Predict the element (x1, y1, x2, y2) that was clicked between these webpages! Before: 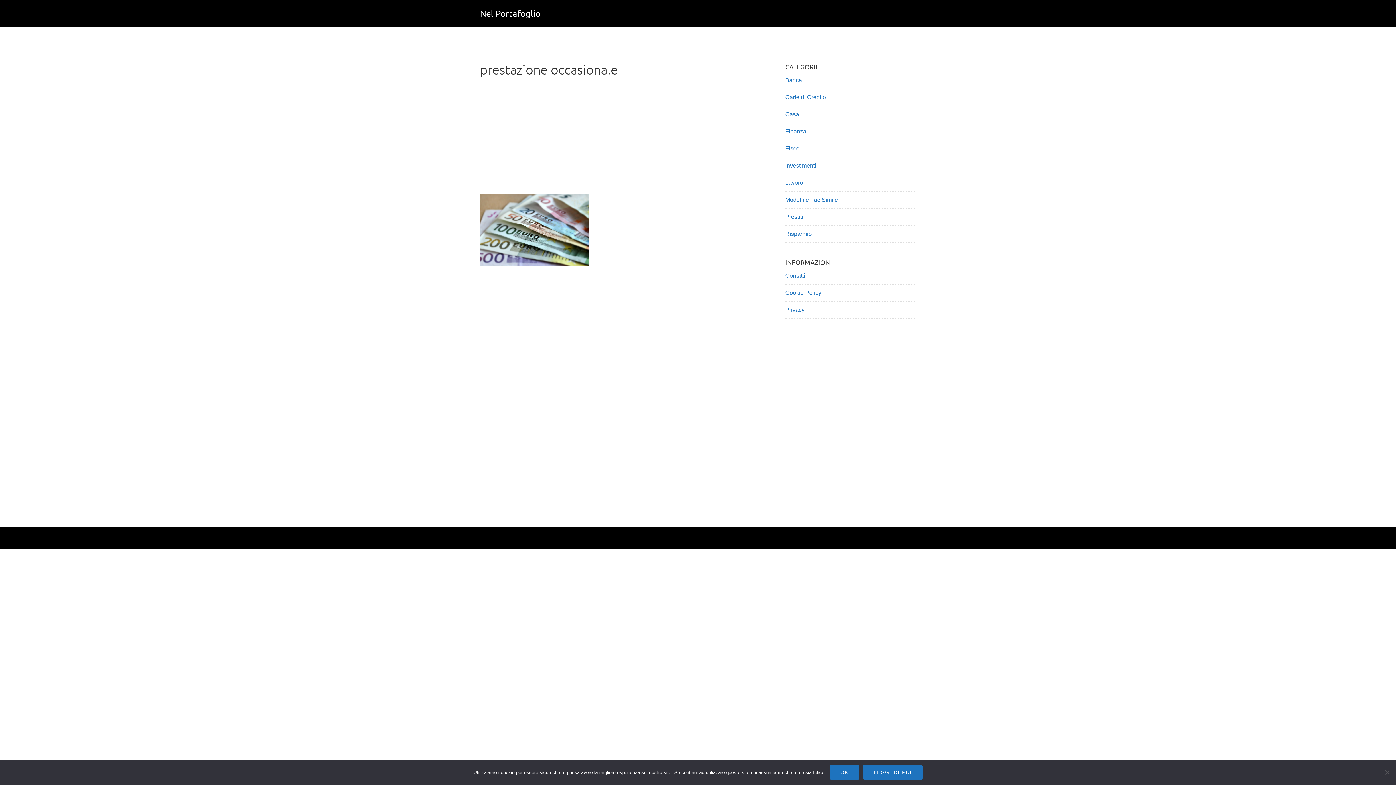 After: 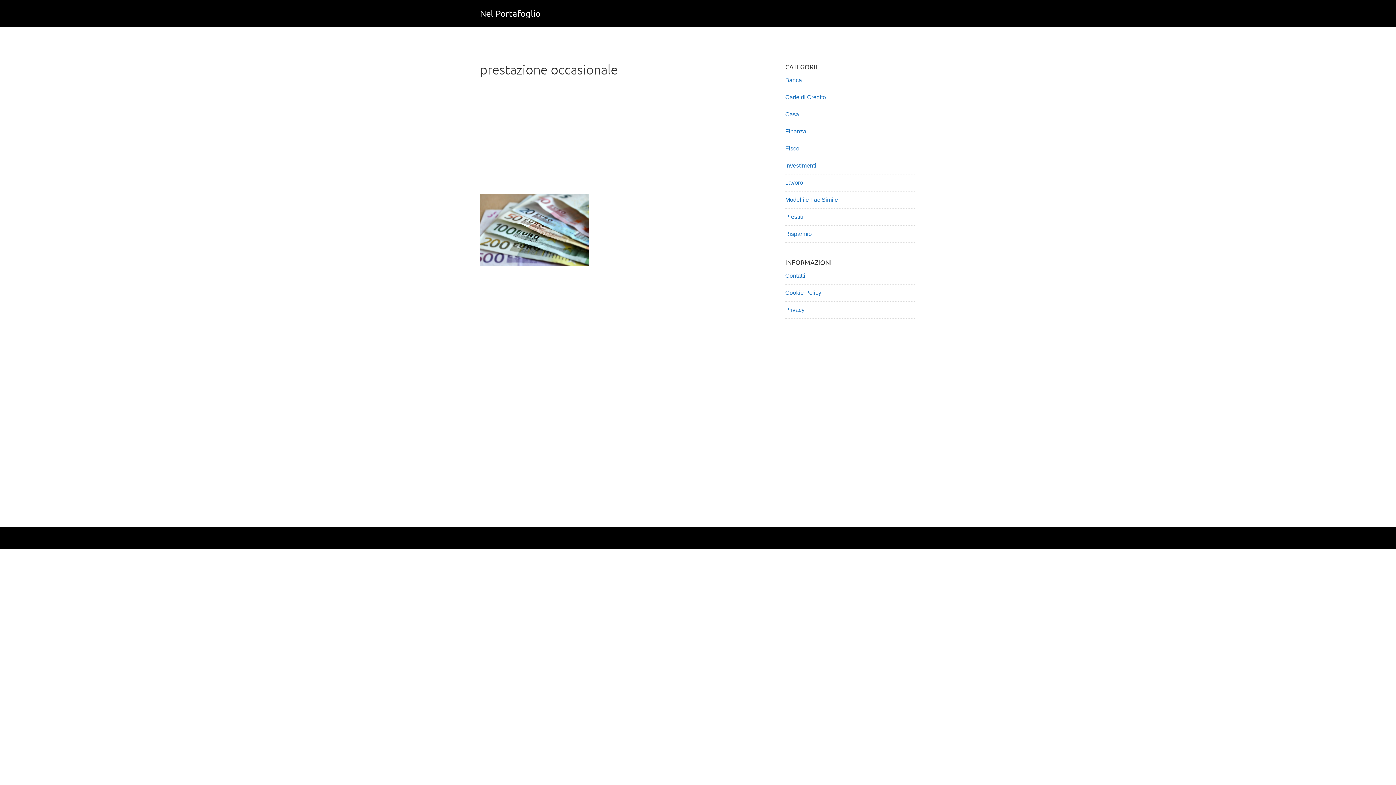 Action: label: Ok bbox: (829, 765, 859, 780)